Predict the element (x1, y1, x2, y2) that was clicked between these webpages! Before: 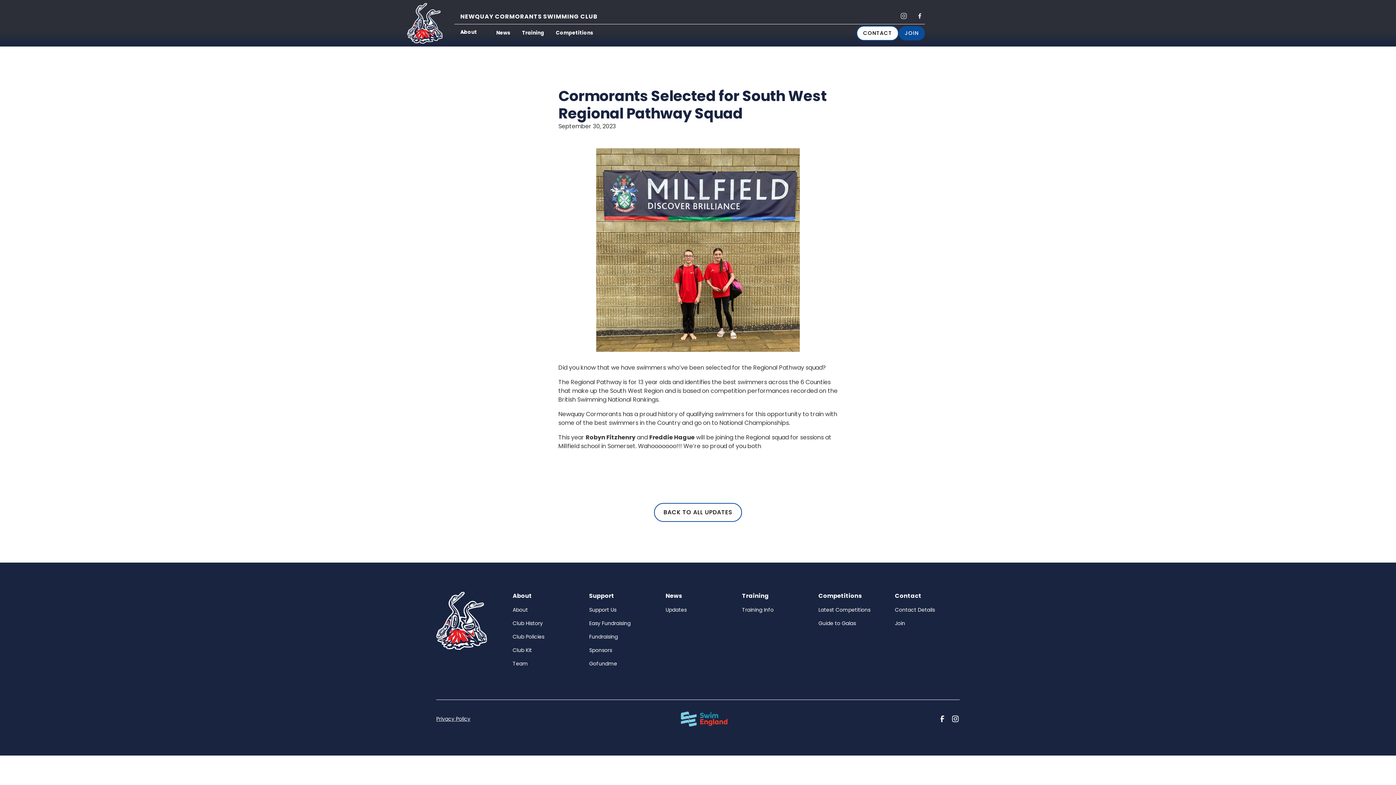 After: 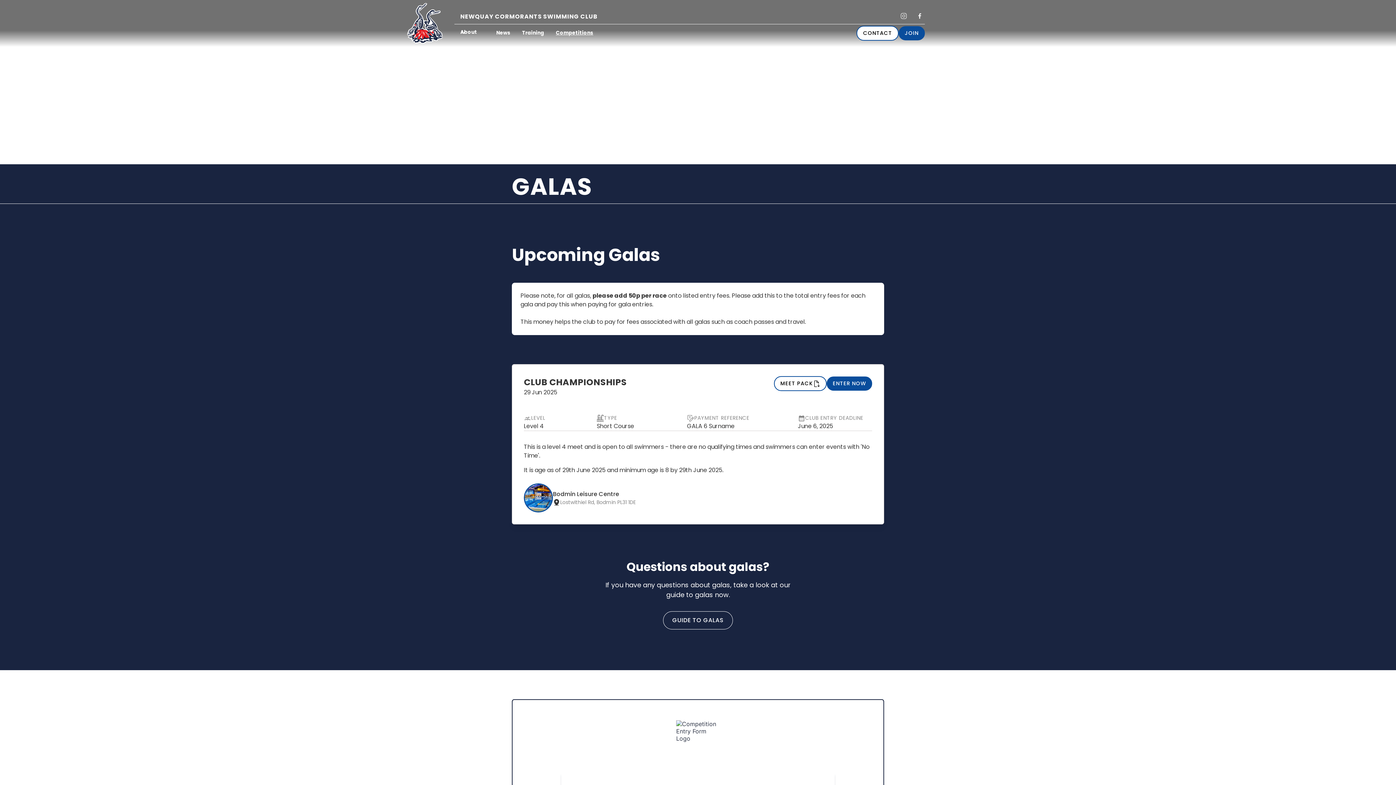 Action: label: Competitions bbox: (550, 26, 599, 39)